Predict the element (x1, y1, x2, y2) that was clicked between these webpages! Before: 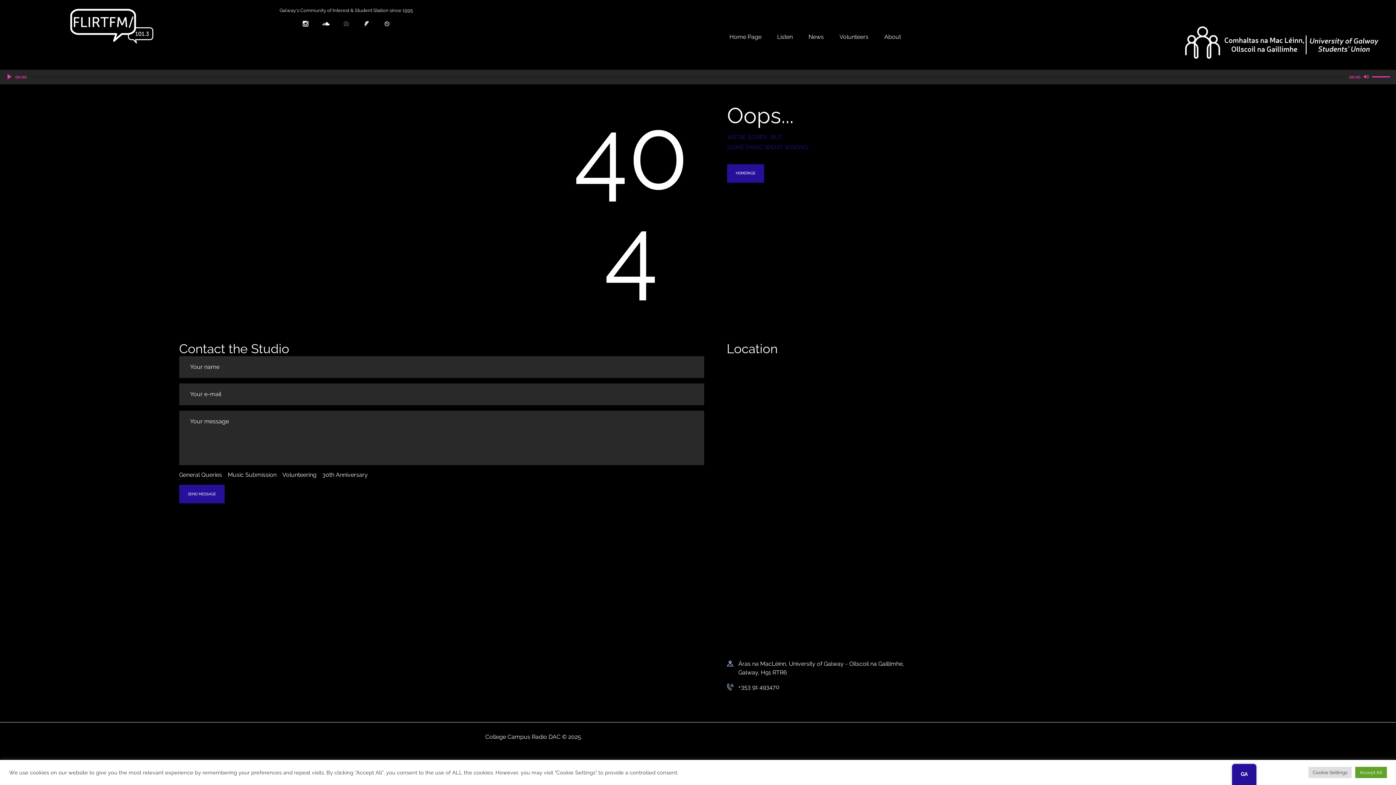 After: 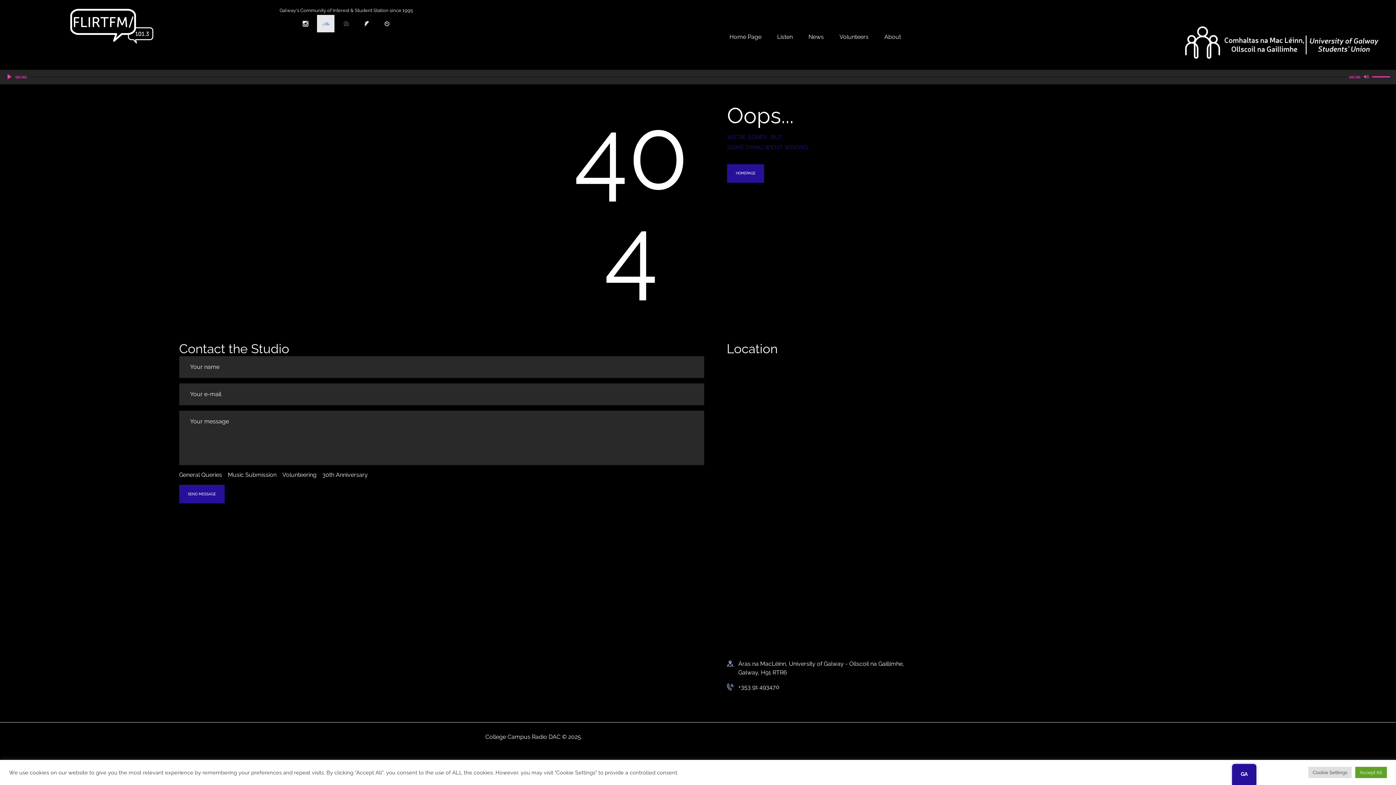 Action: bbox: (317, 14, 334, 32)